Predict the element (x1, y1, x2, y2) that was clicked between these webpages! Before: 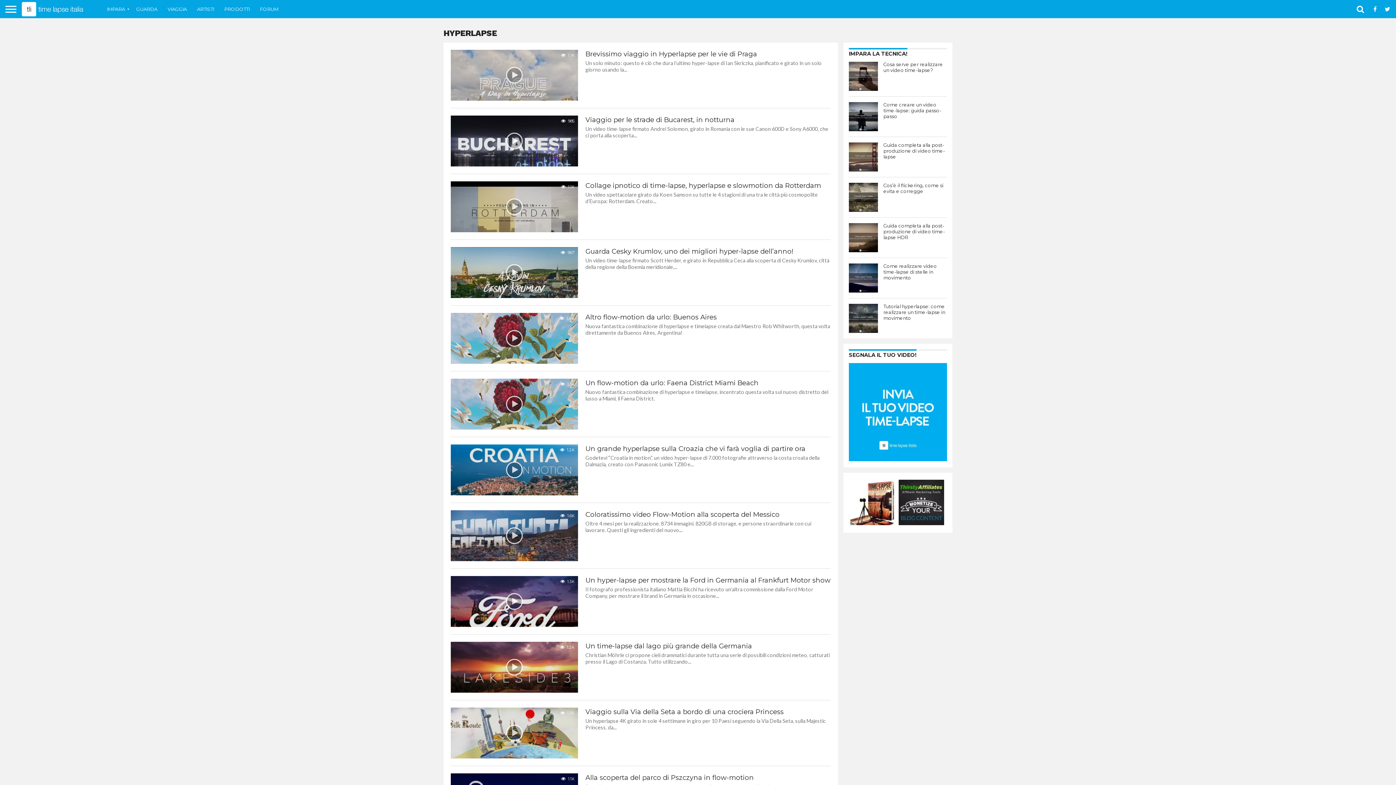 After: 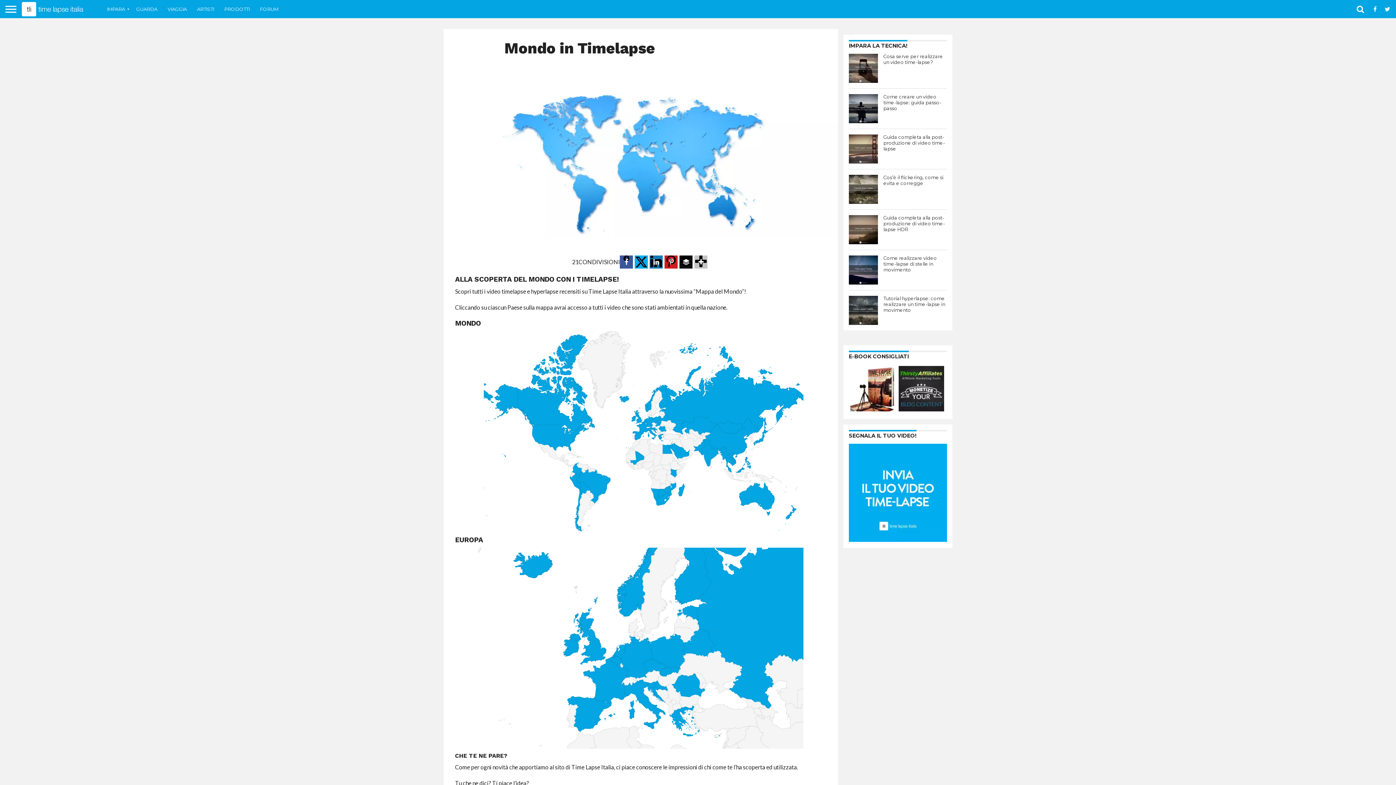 Action: label: VIAGGIA bbox: (162, 0, 192, 18)